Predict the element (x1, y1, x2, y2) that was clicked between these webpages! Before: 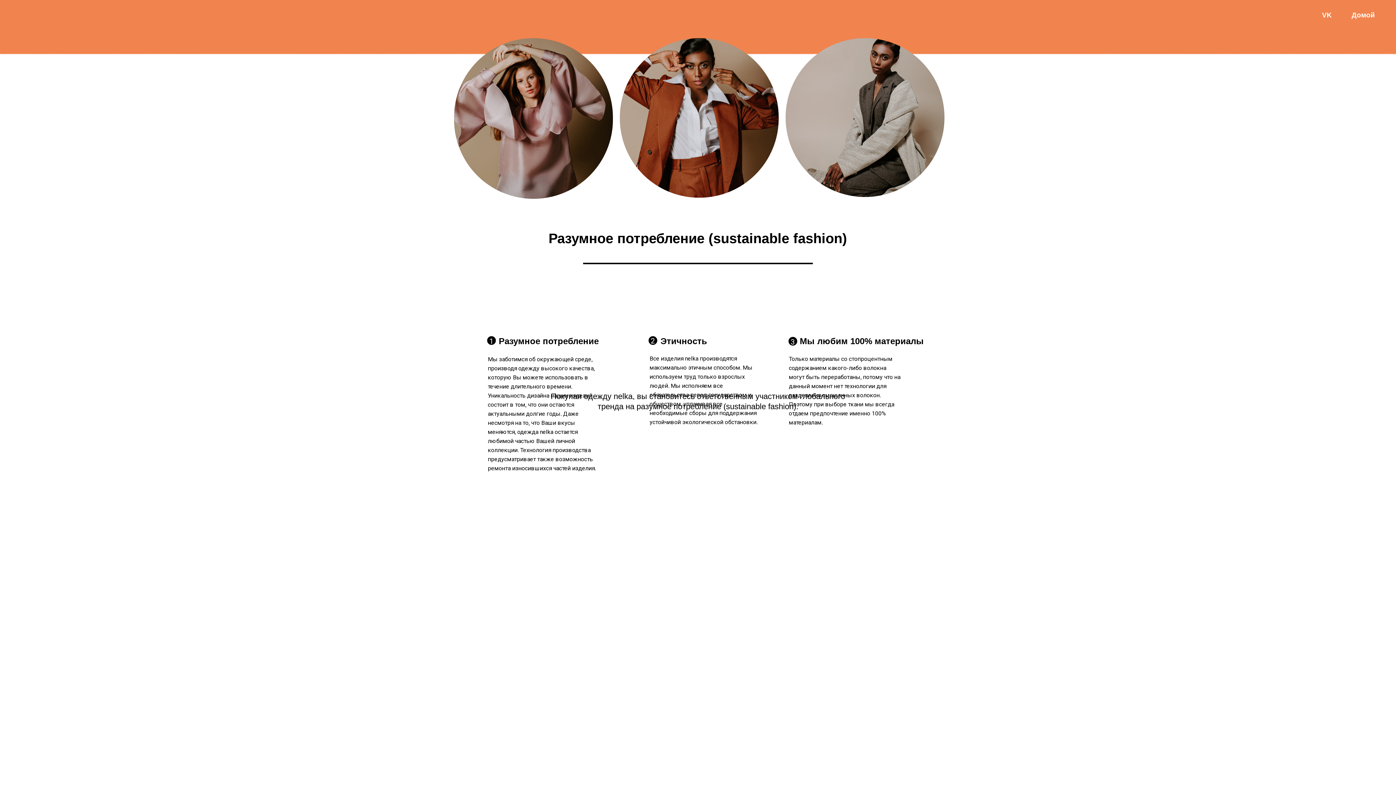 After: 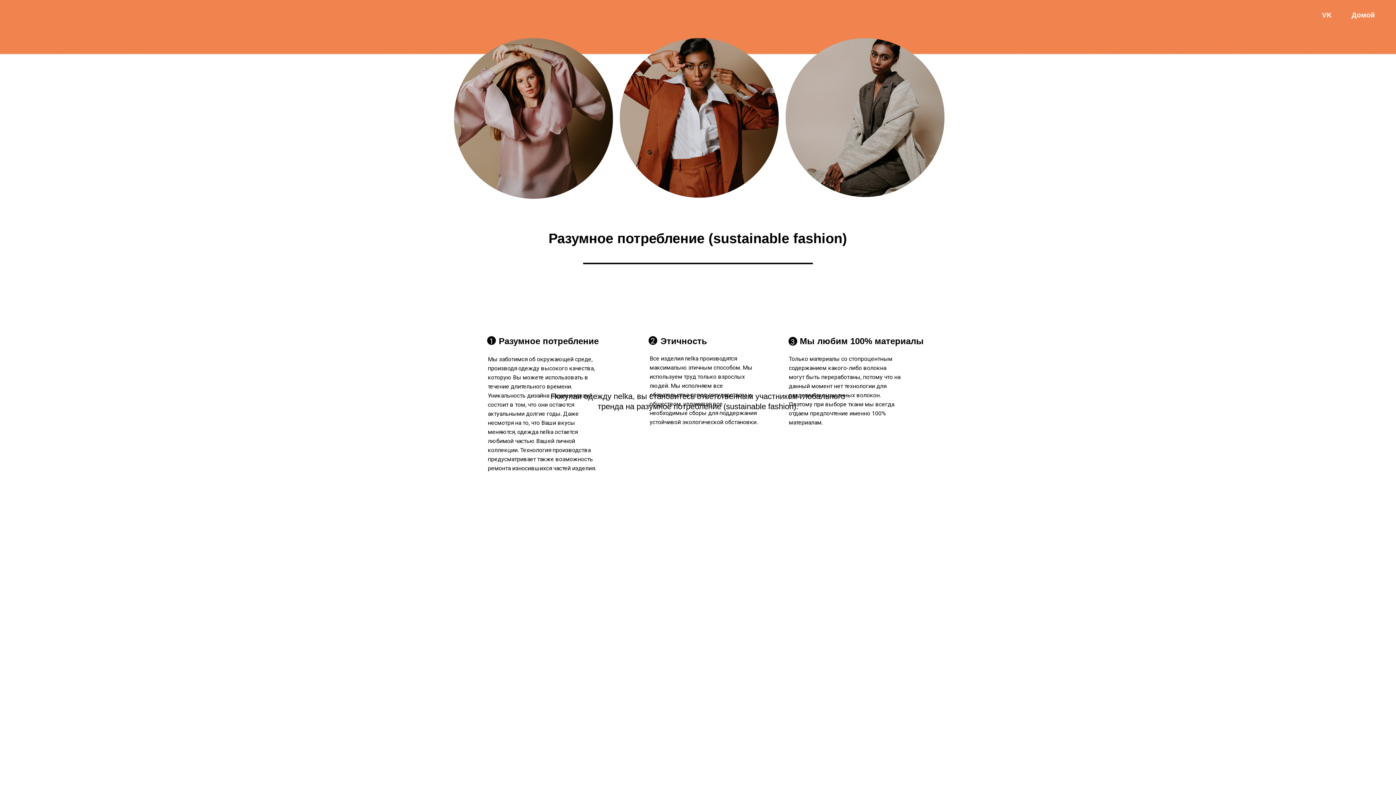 Action: bbox: (1309, 7, 1345, 23) label: VK